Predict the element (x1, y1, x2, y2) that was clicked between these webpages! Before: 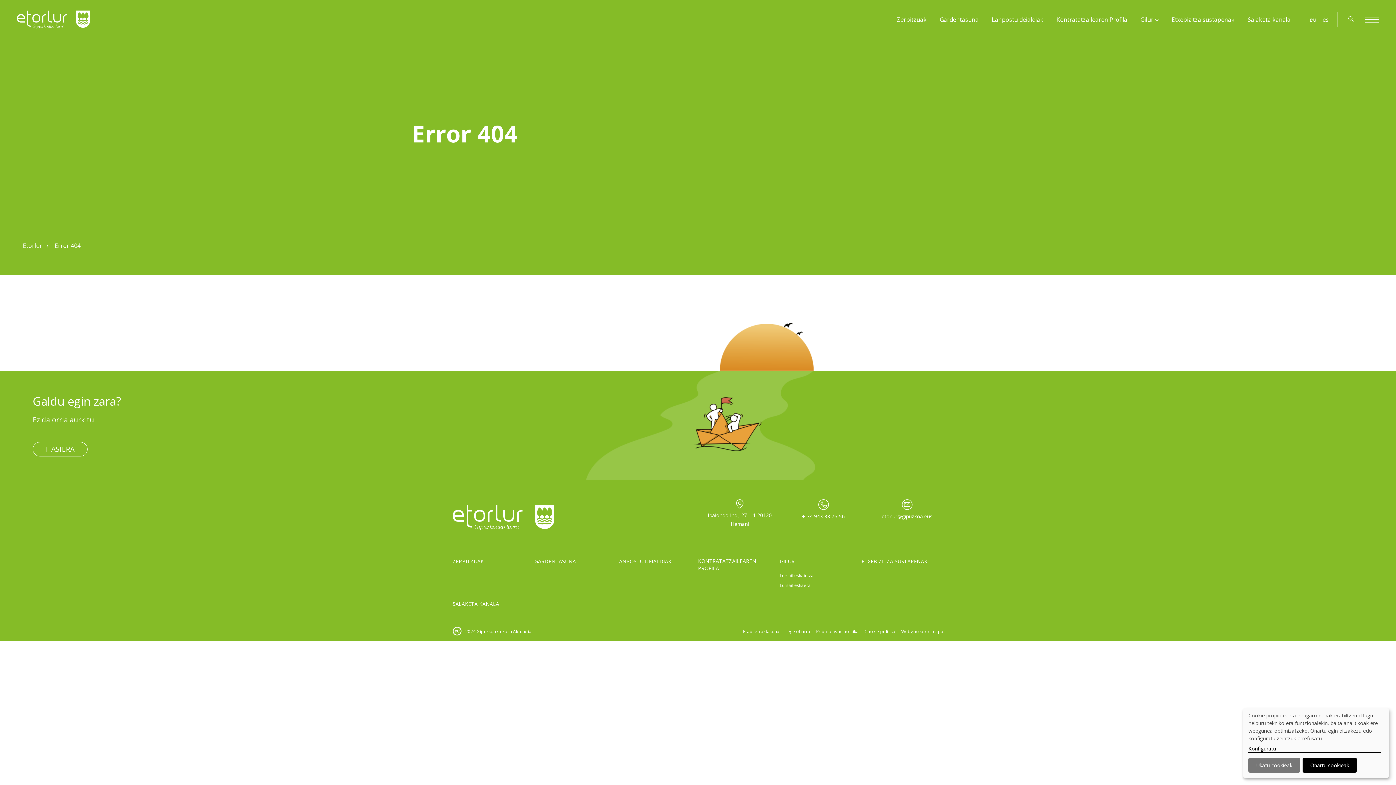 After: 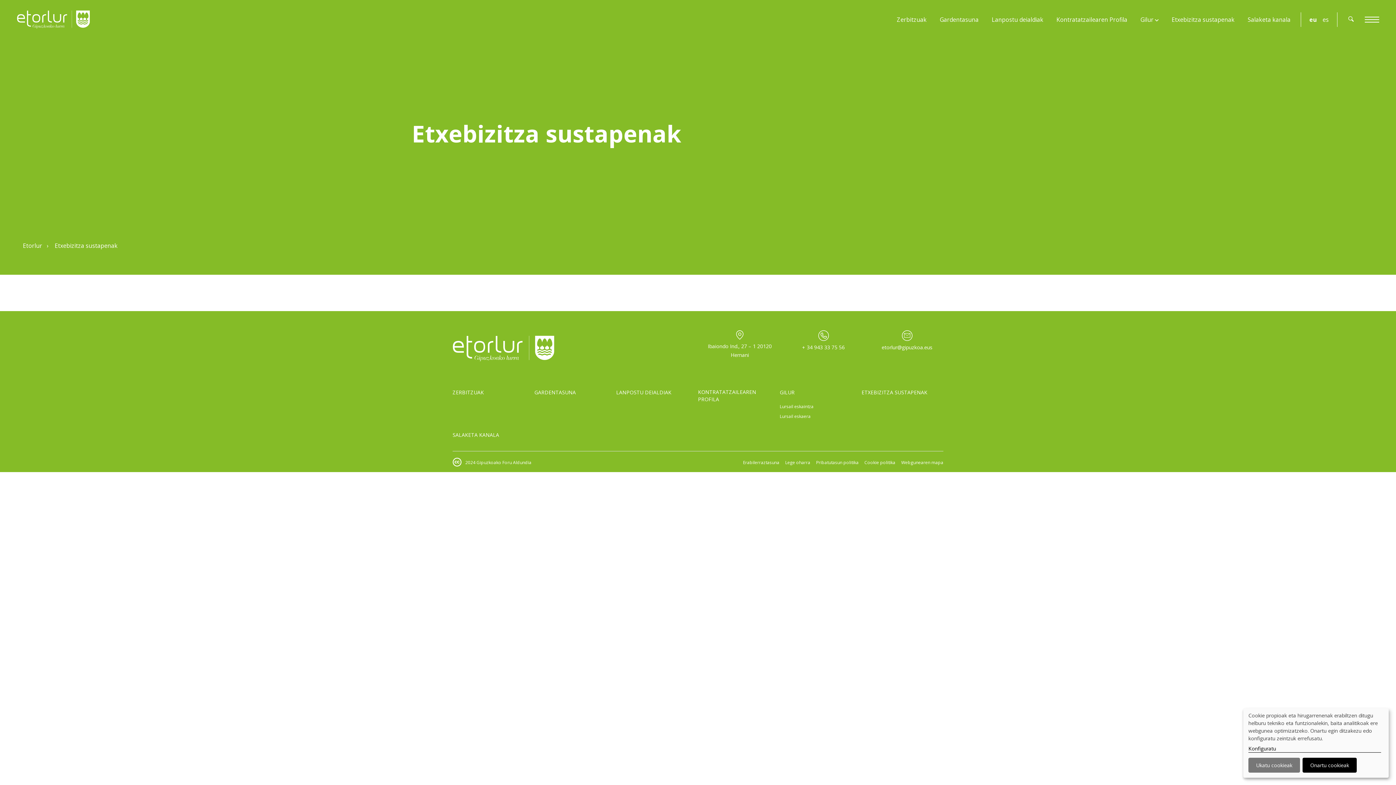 Action: label: Etxebizitza sustapenak bbox: (1169, 12, 1237, 26)